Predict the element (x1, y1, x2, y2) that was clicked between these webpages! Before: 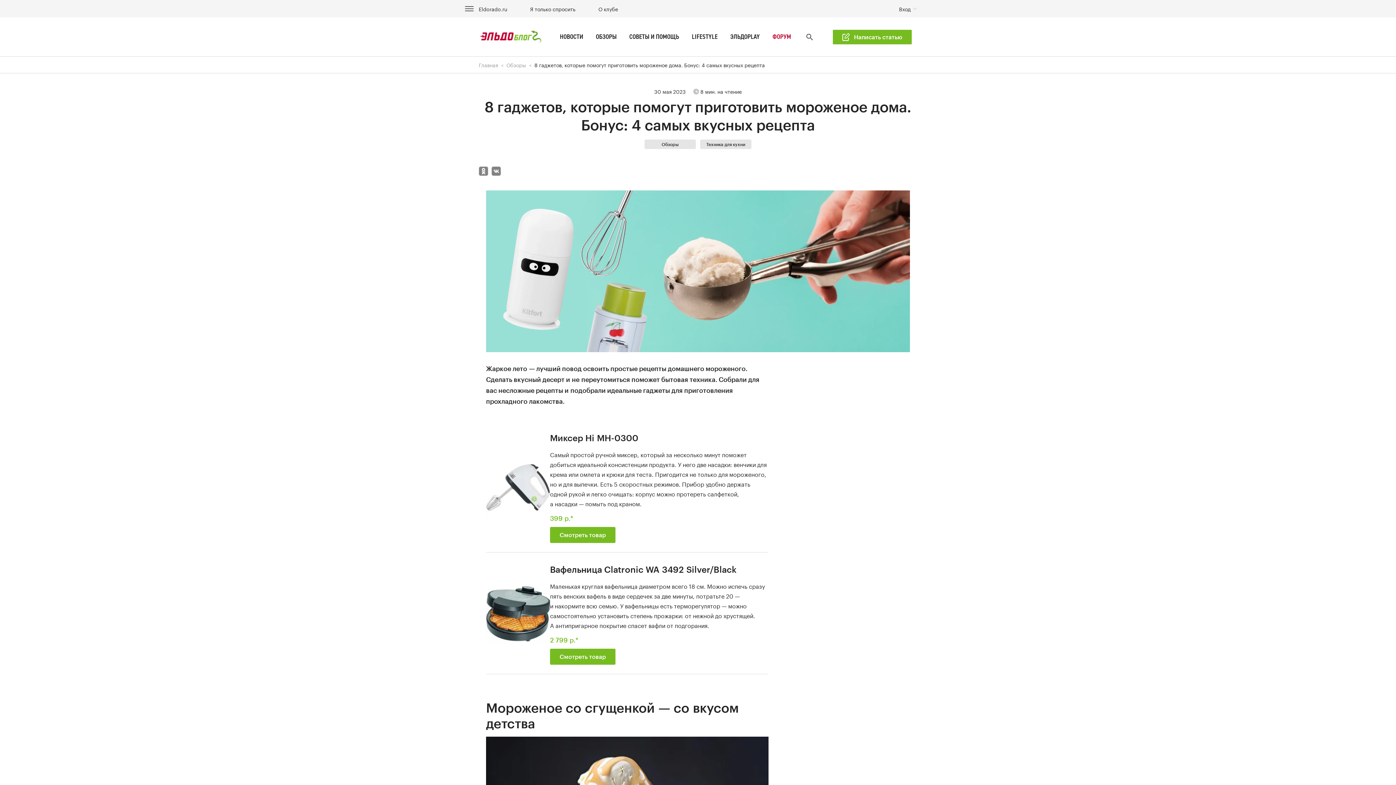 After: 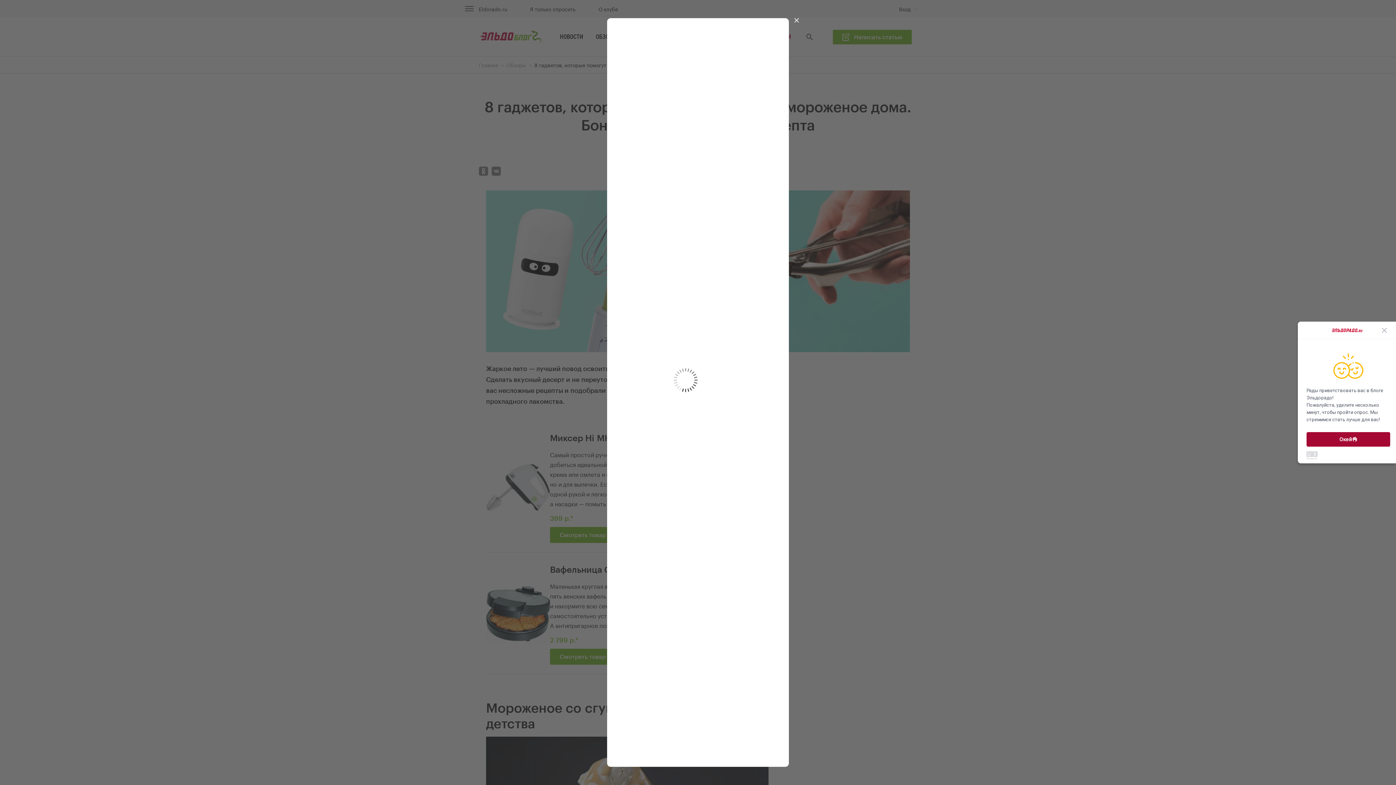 Action: label: Написать статью bbox: (833, 29, 912, 44)